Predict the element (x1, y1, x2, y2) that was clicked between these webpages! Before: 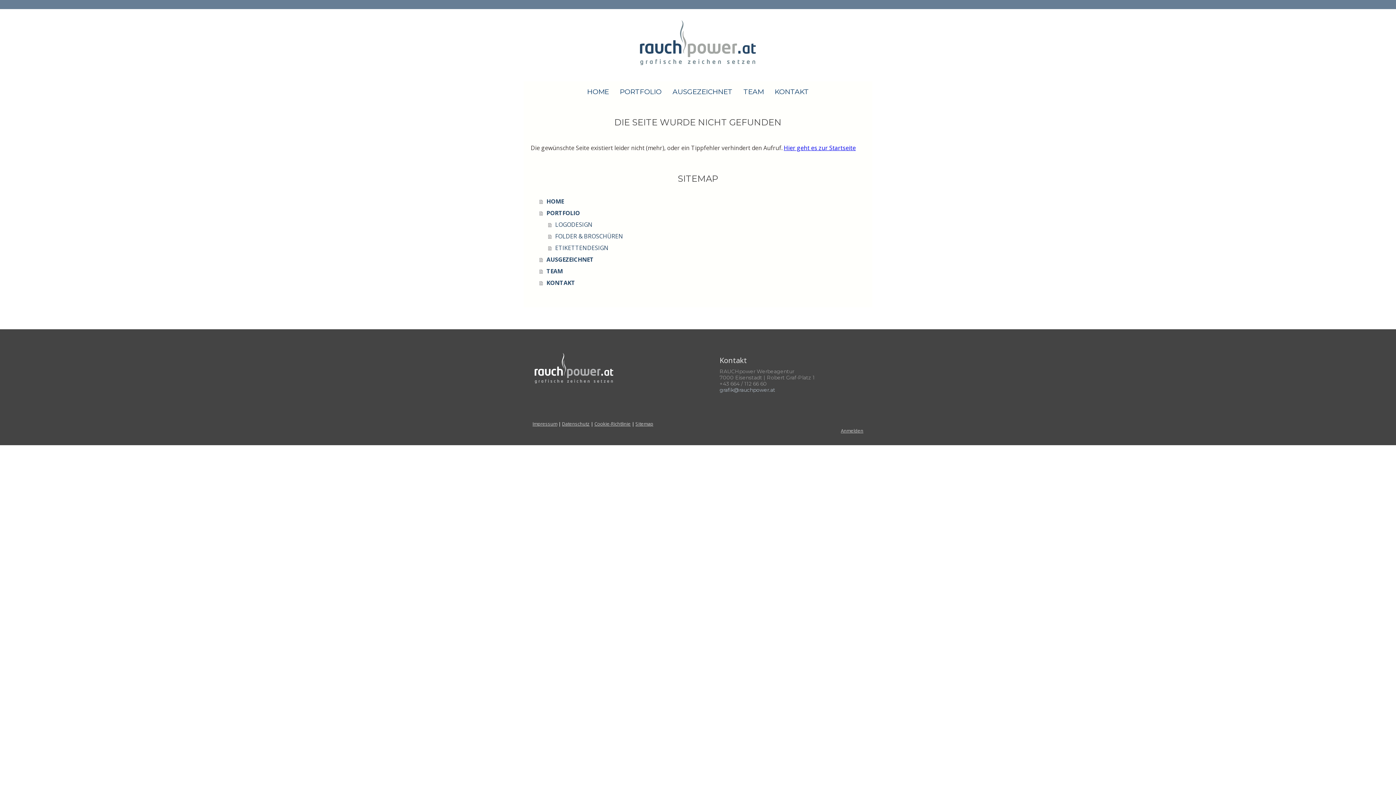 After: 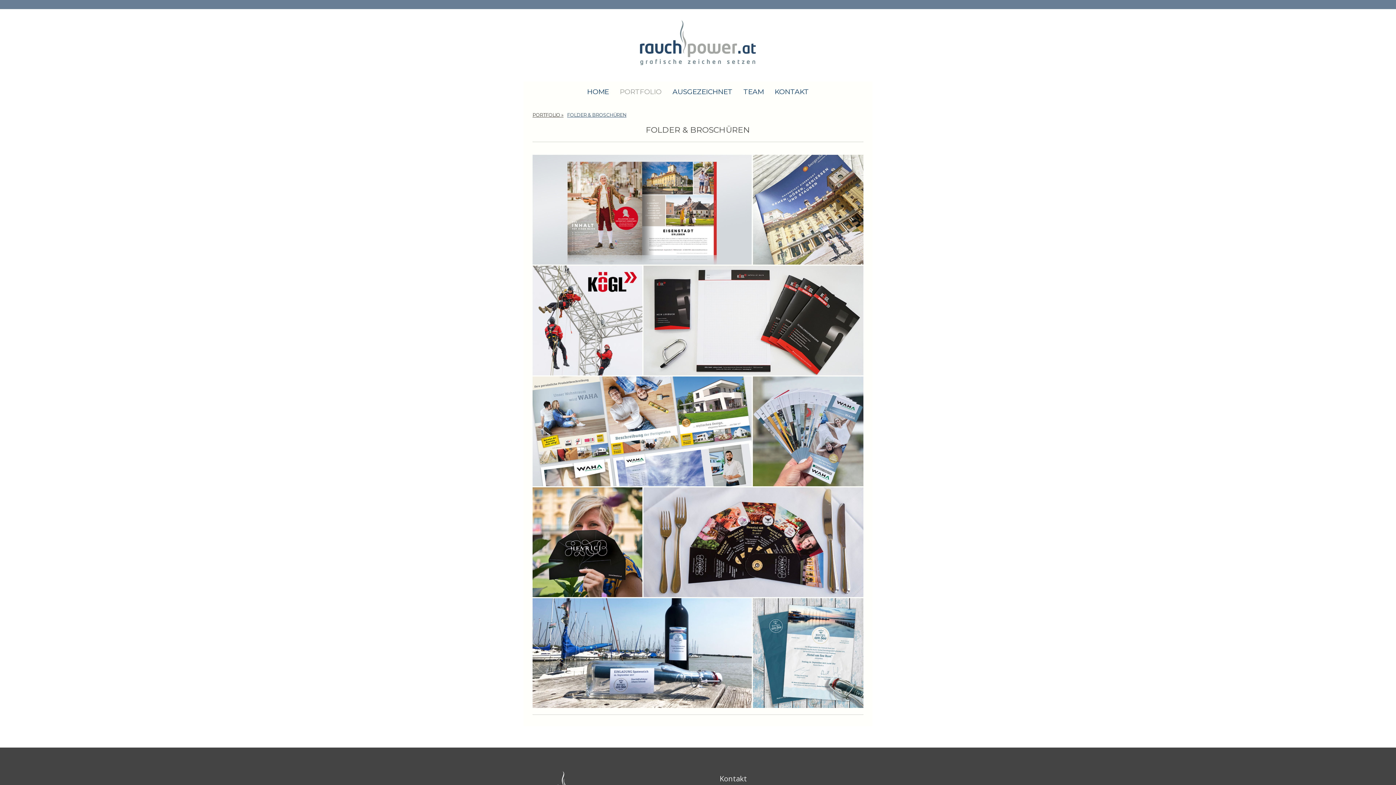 Action: bbox: (548, 230, 865, 242) label: FOLDER & BROSCHÜREN